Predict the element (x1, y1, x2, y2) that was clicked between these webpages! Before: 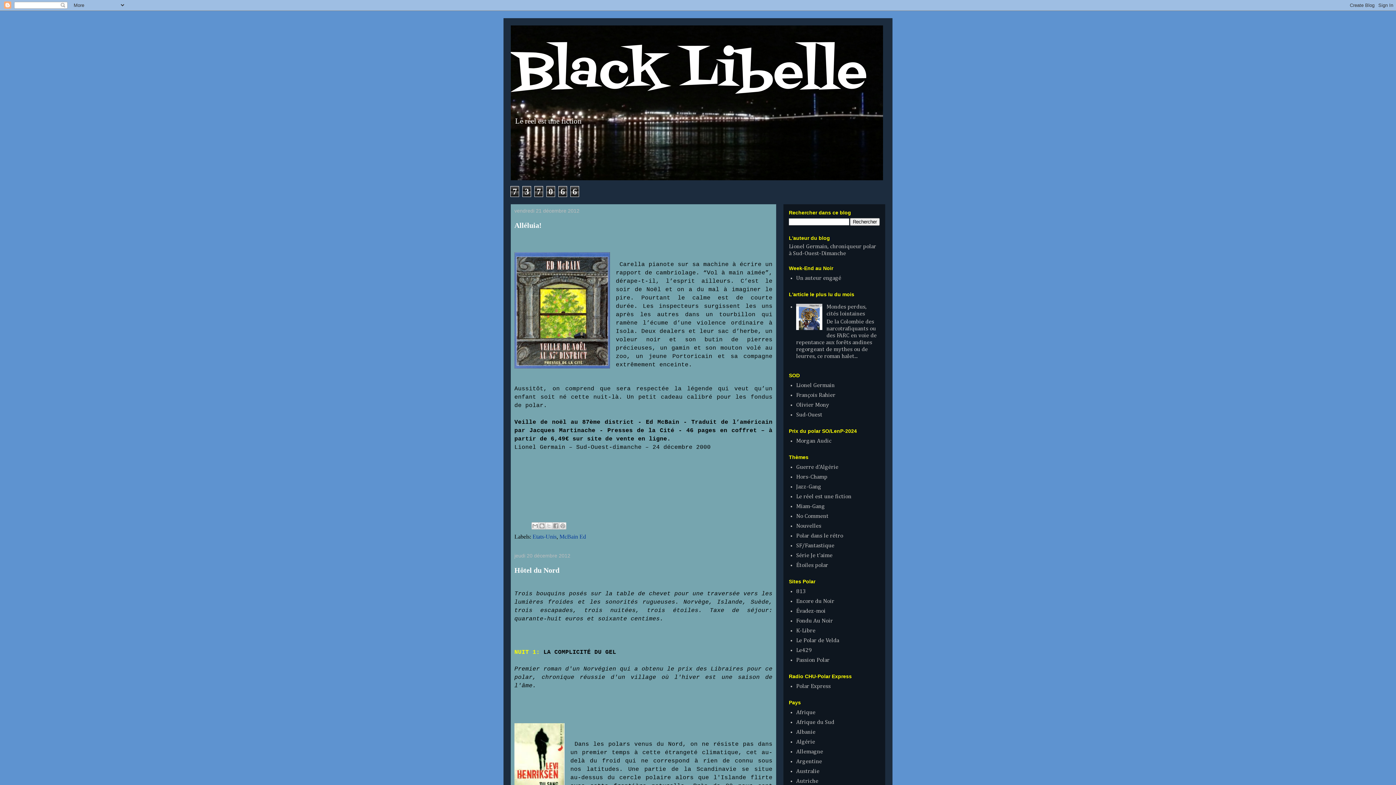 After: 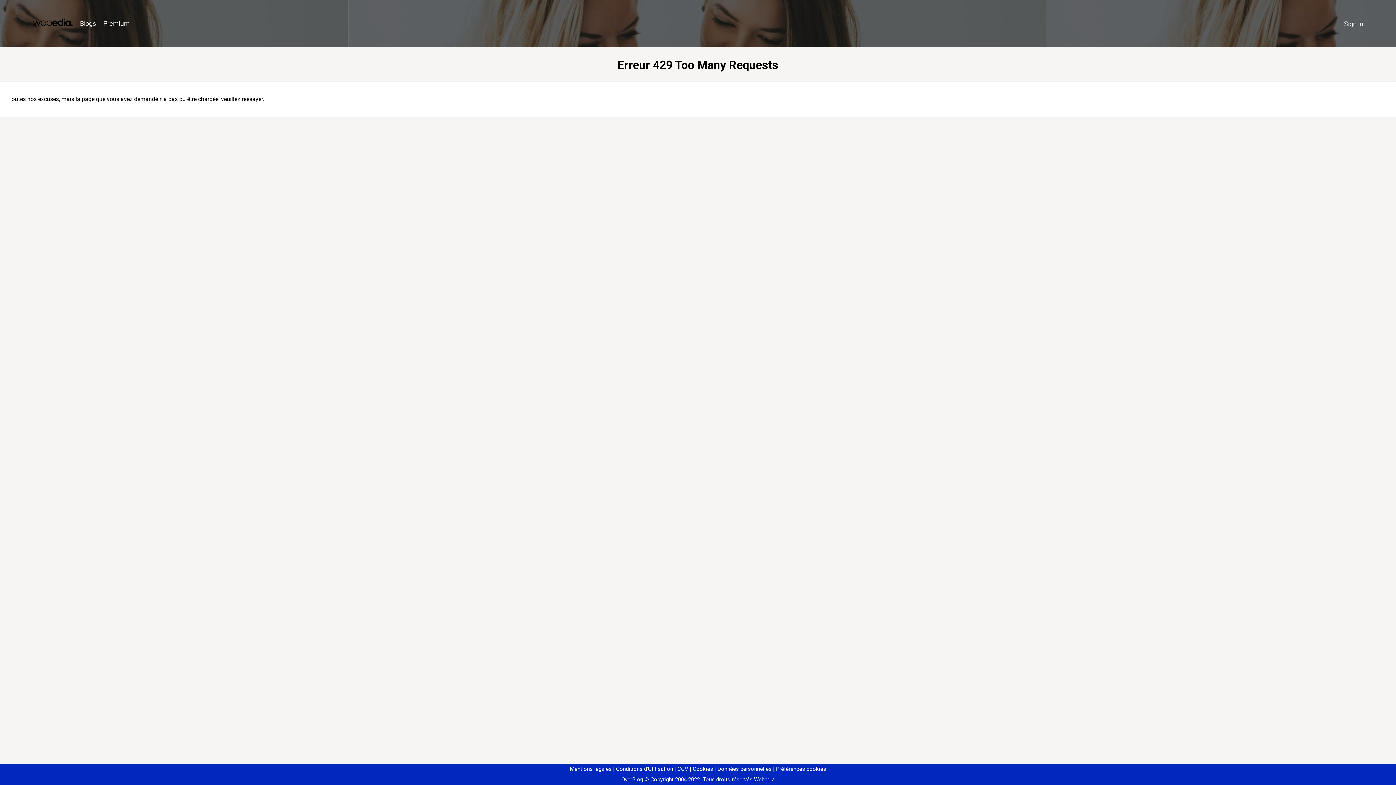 Action: label: Encore du Noir bbox: (796, 598, 834, 604)